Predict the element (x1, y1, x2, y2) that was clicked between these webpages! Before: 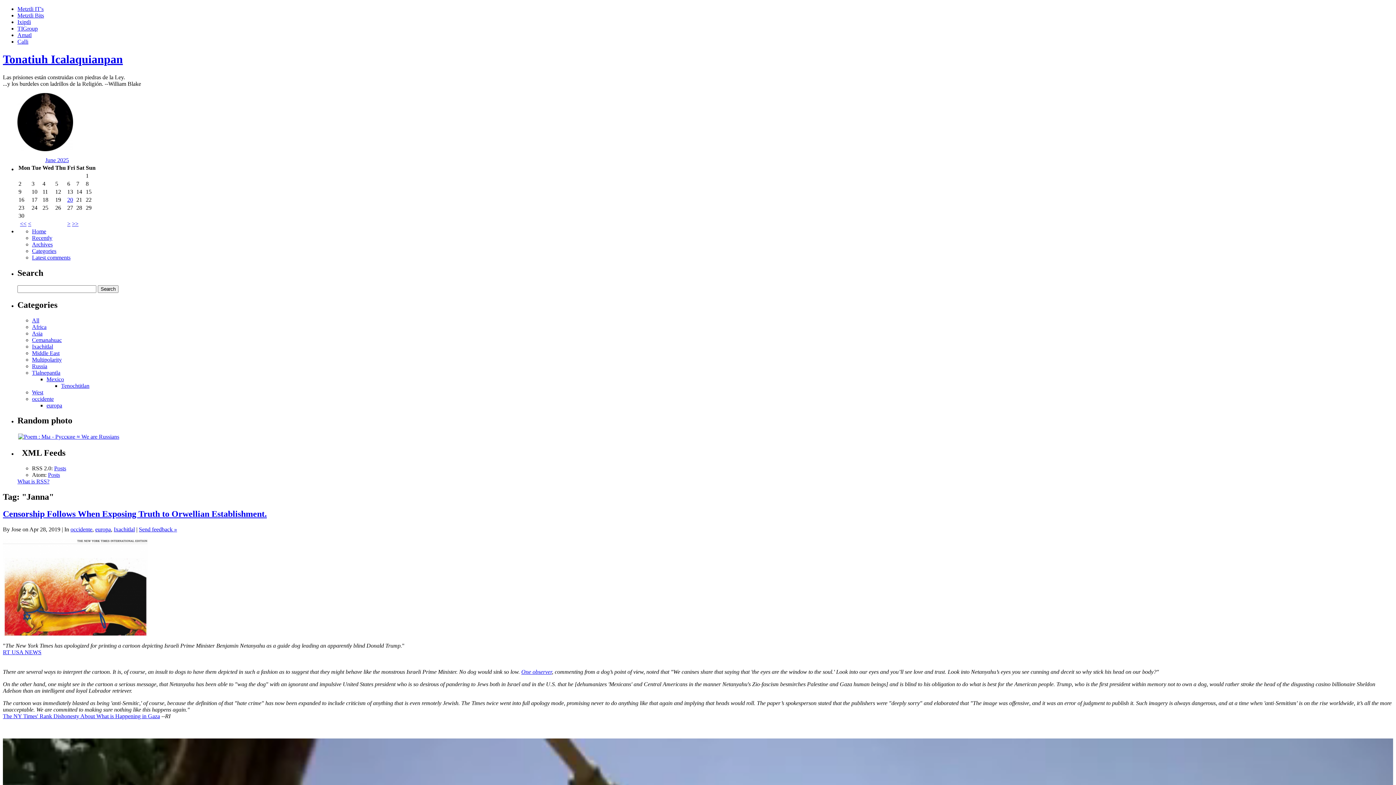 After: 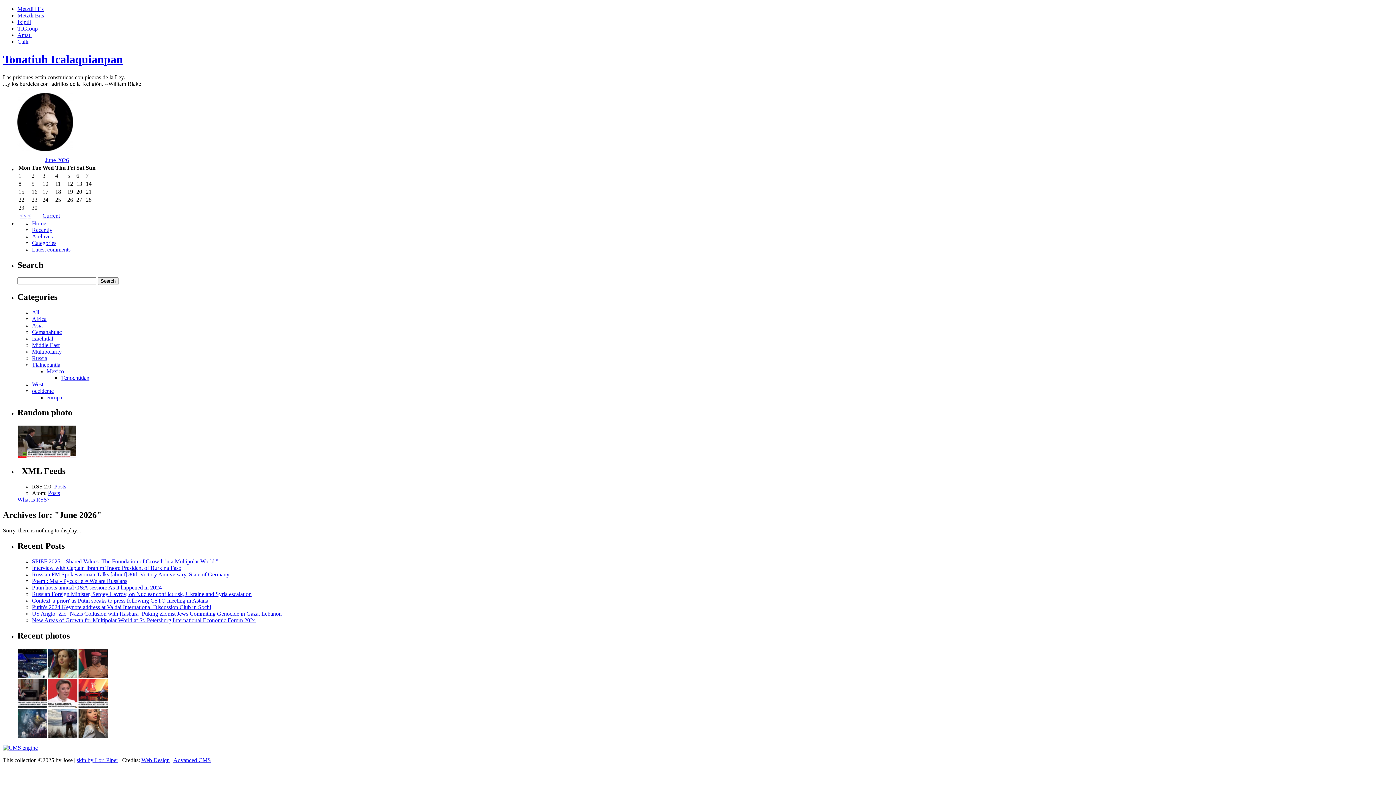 Action: bbox: (72, 220, 78, 226) label: >>